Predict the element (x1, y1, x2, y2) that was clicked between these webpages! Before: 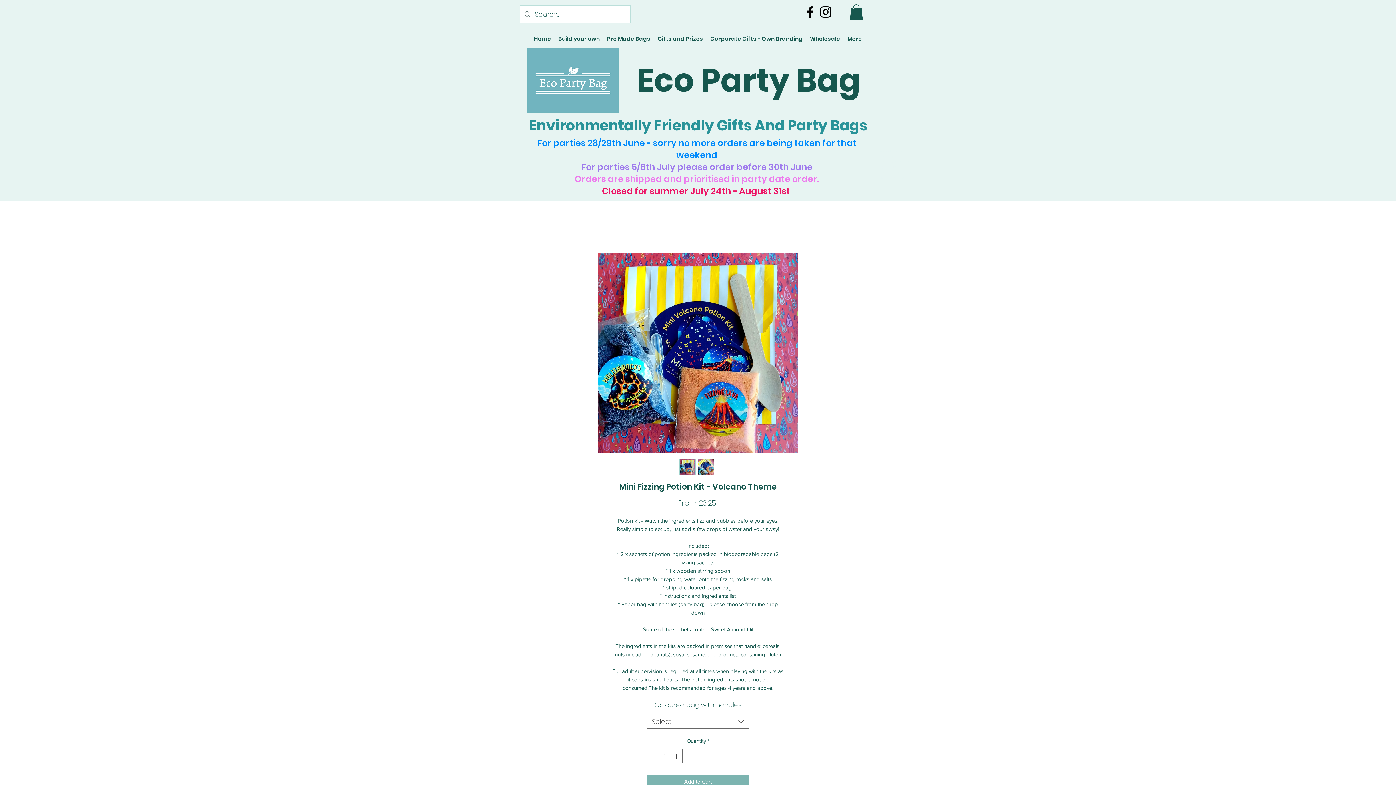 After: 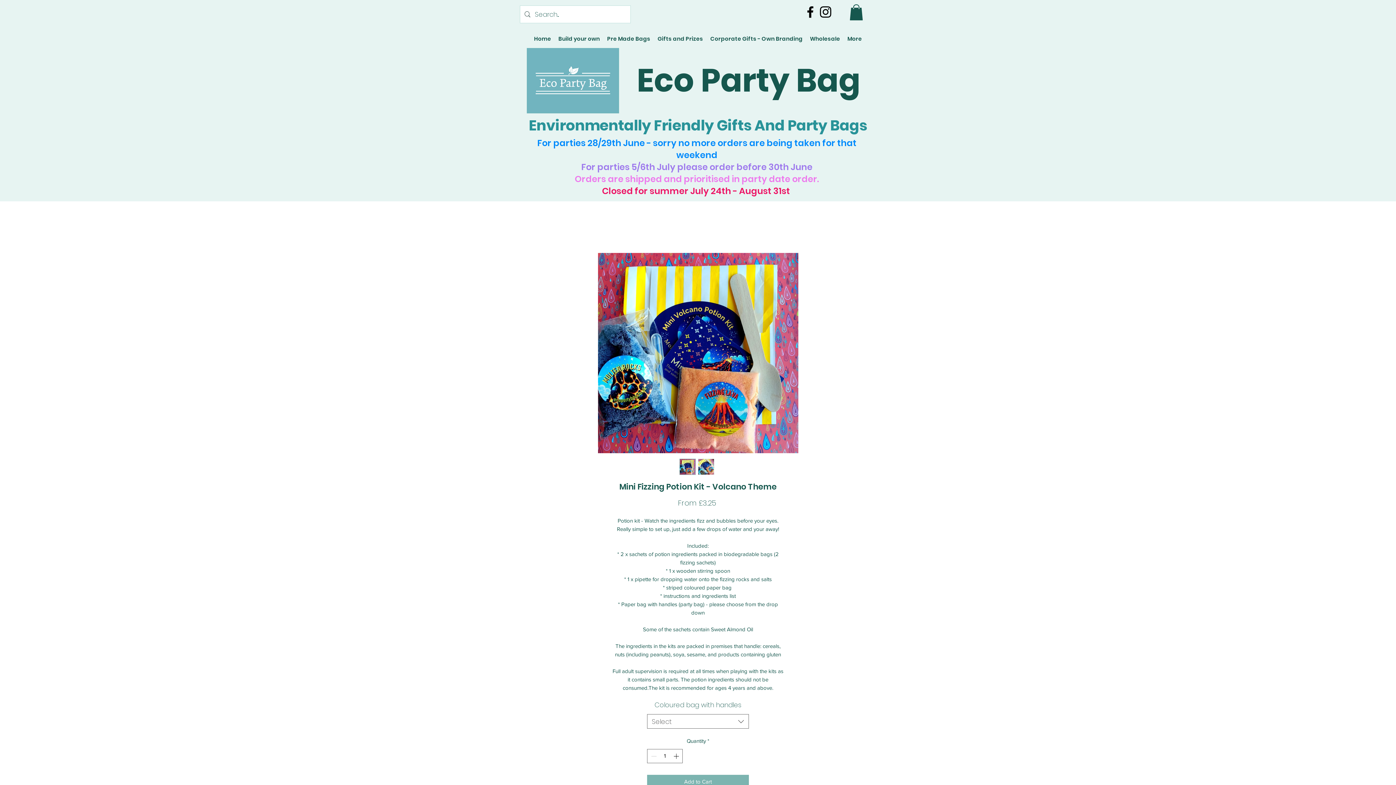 Action: bbox: (679, 458, 696, 475)